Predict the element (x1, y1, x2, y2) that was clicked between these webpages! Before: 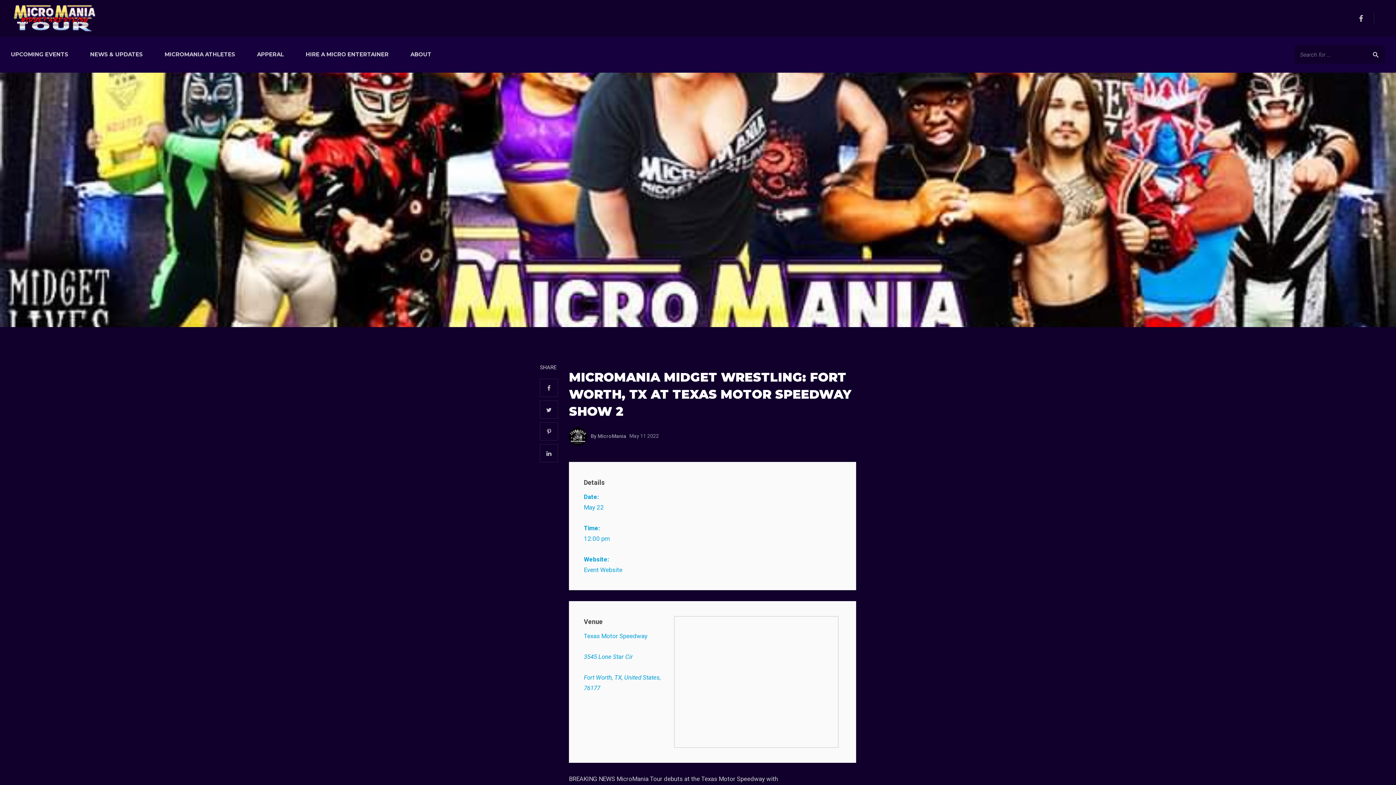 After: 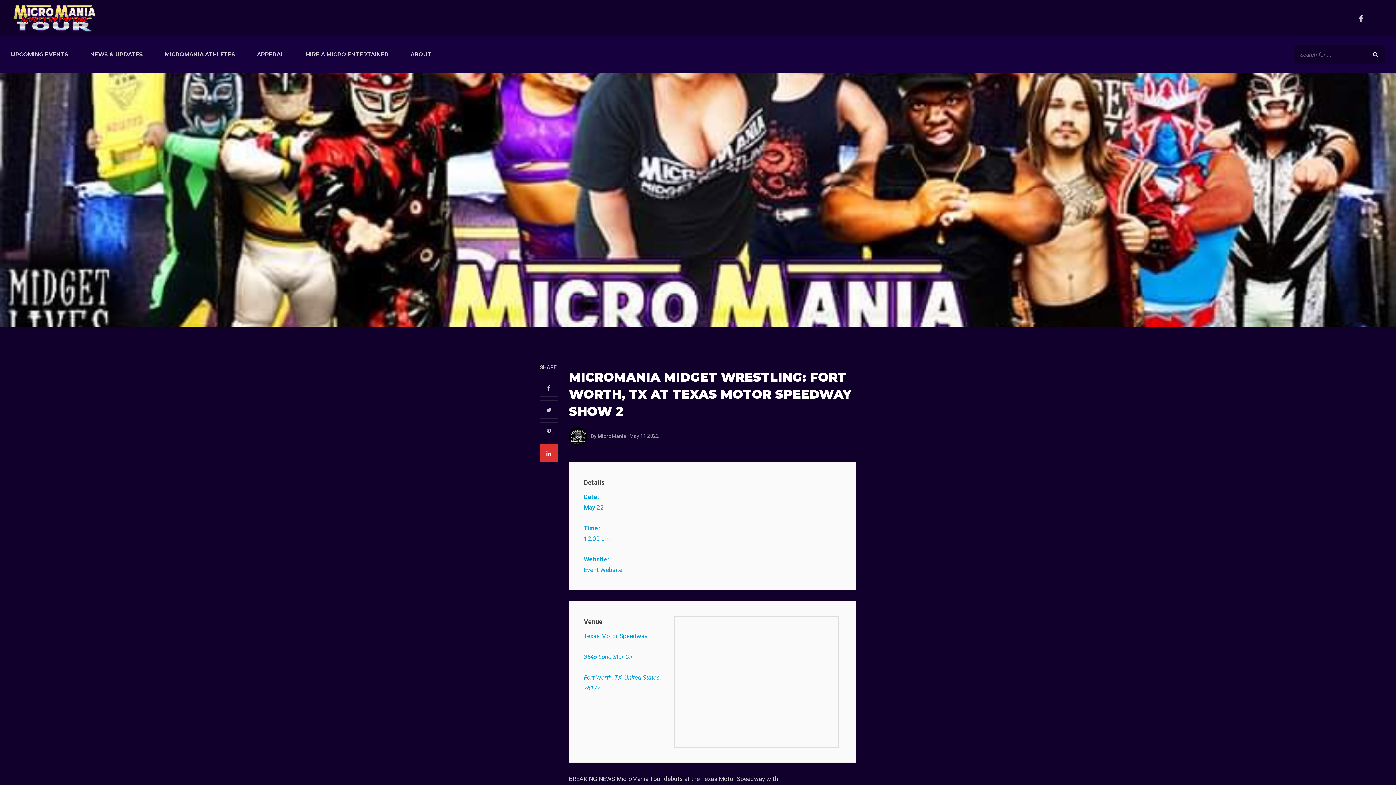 Action: bbox: (540, 444, 558, 462)